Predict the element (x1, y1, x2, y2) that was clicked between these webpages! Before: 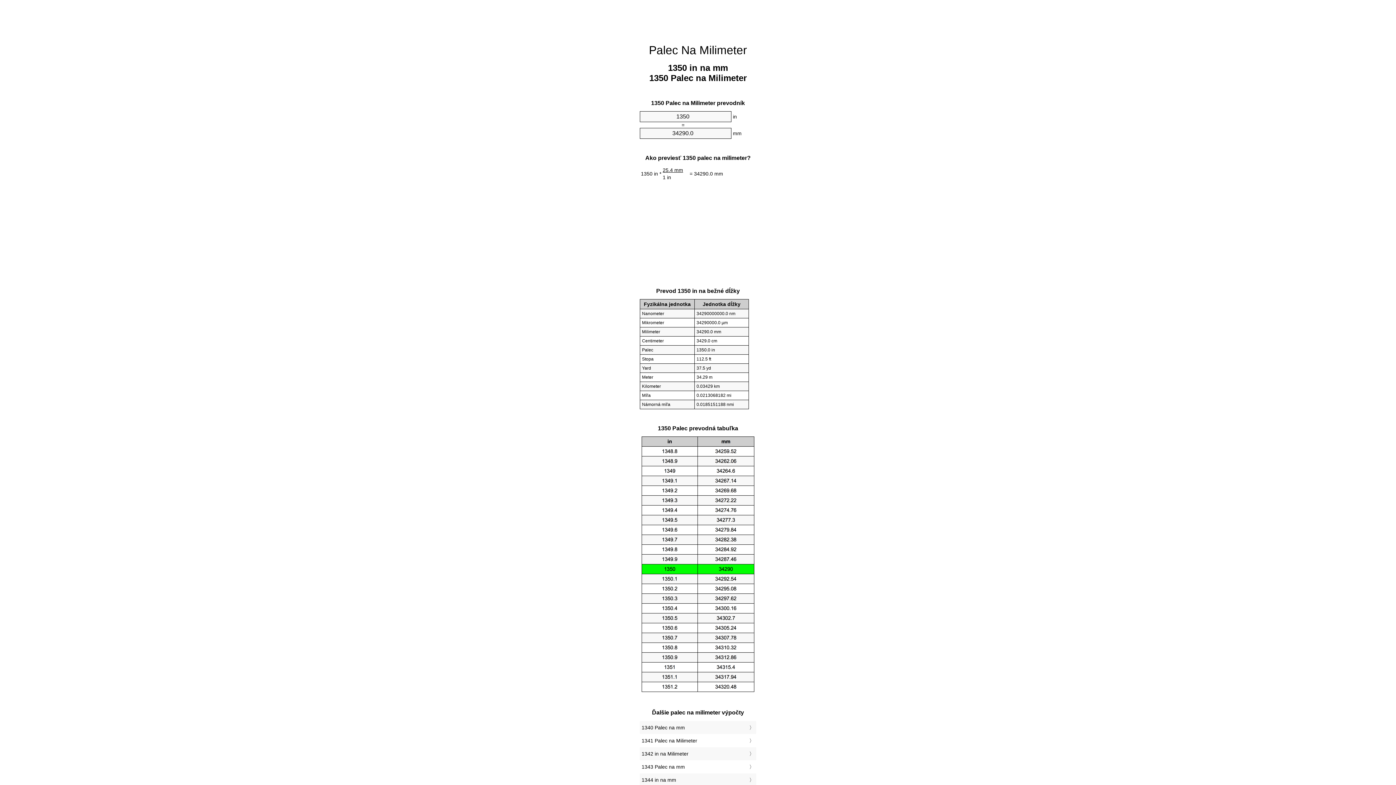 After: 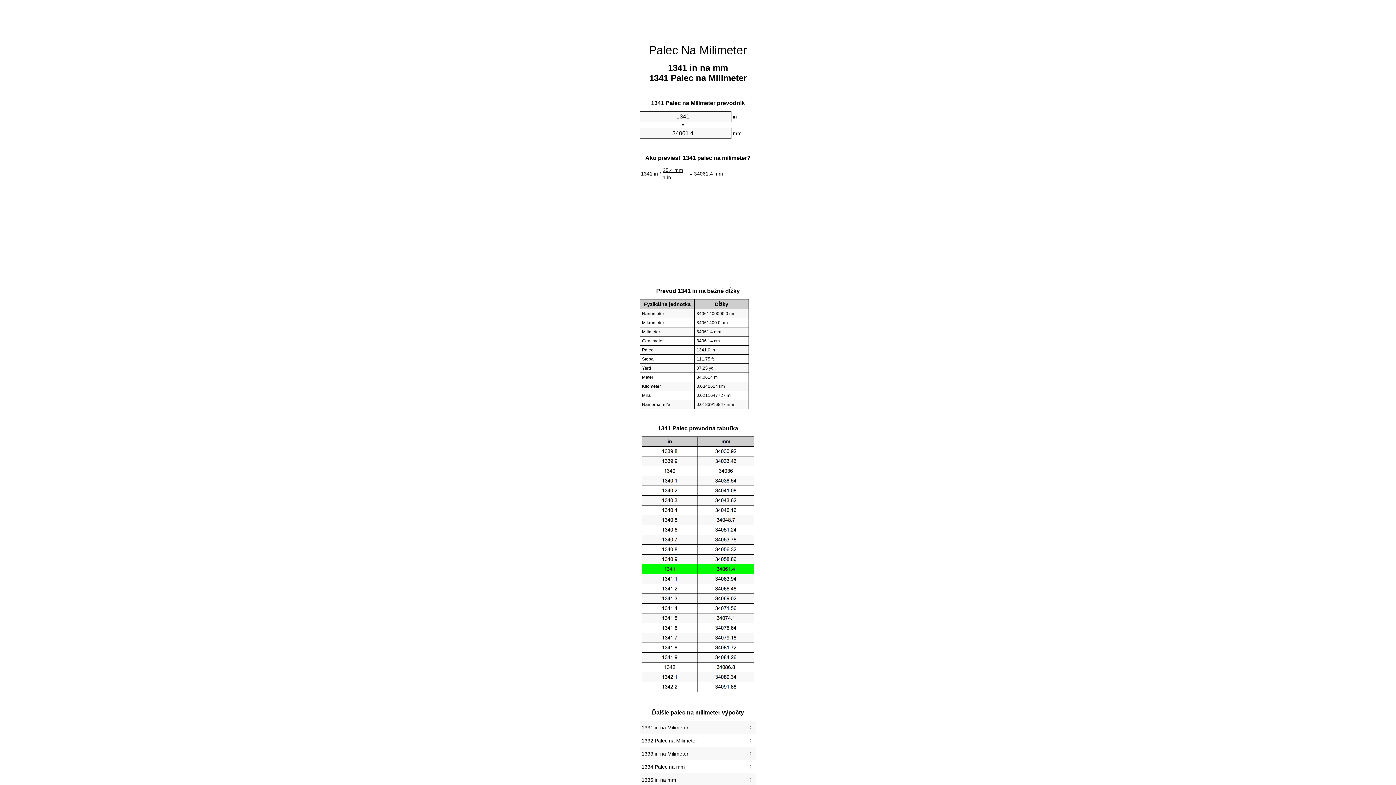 Action: bbox: (641, 736, 754, 745) label: 1341 Palec na Milimeter